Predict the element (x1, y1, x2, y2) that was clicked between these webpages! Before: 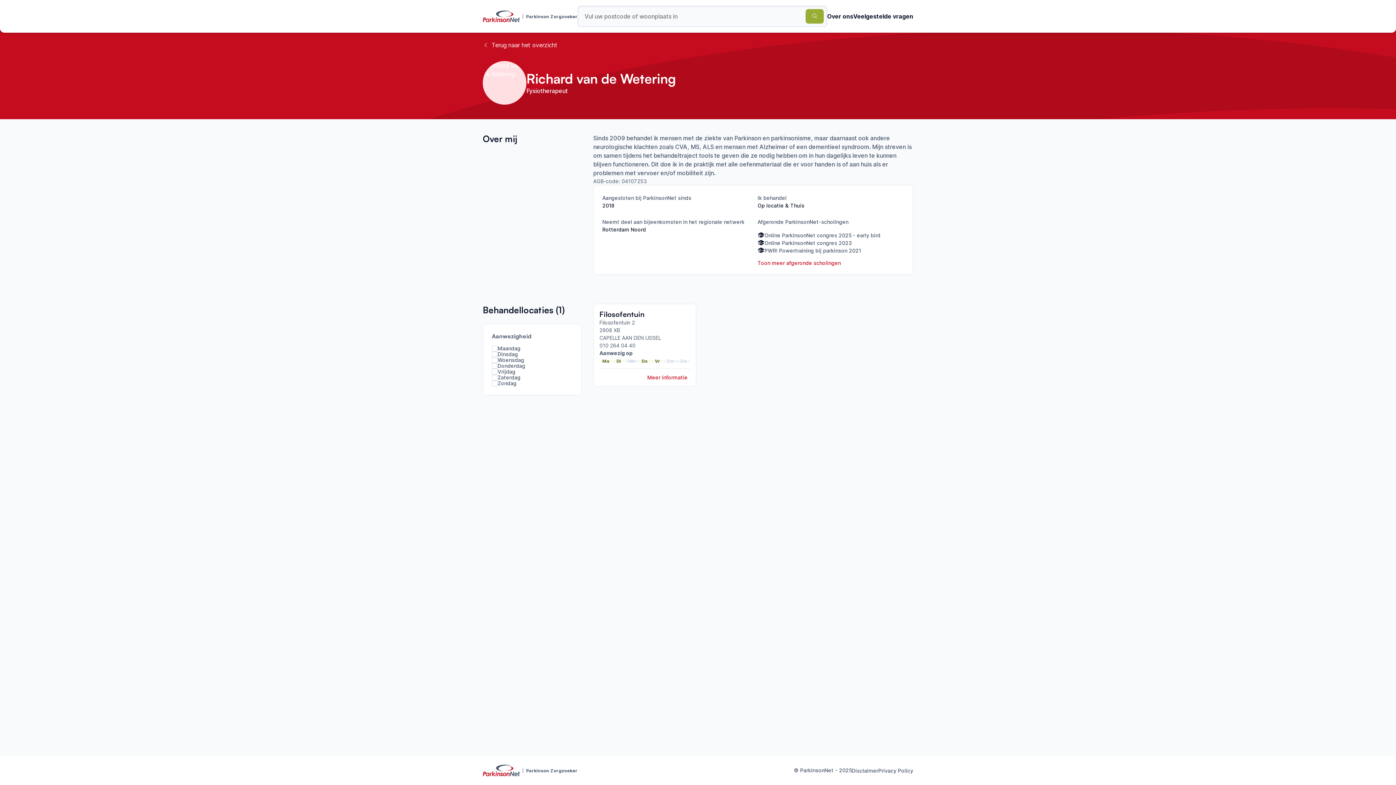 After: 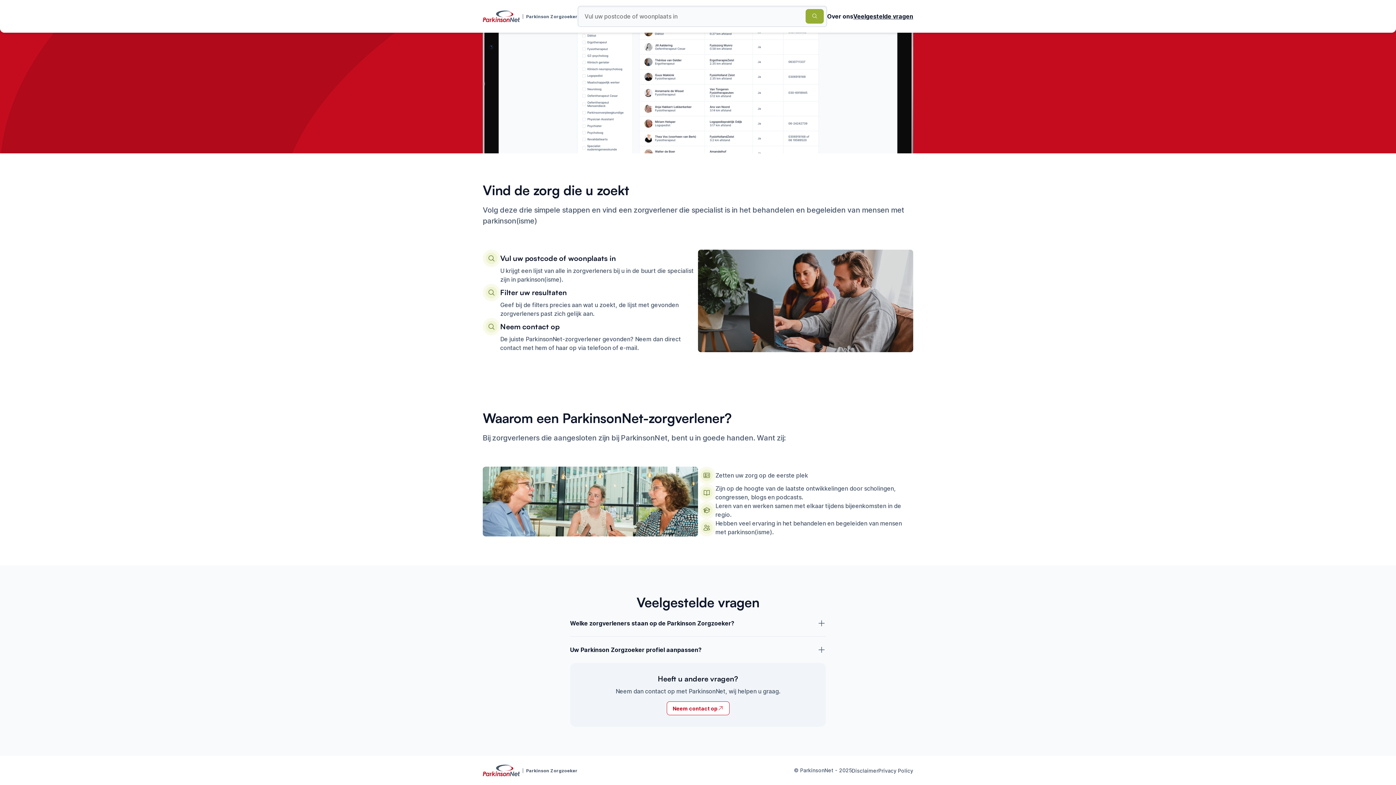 Action: bbox: (853, 12, 913, 20) label: Veelgestelde vragen